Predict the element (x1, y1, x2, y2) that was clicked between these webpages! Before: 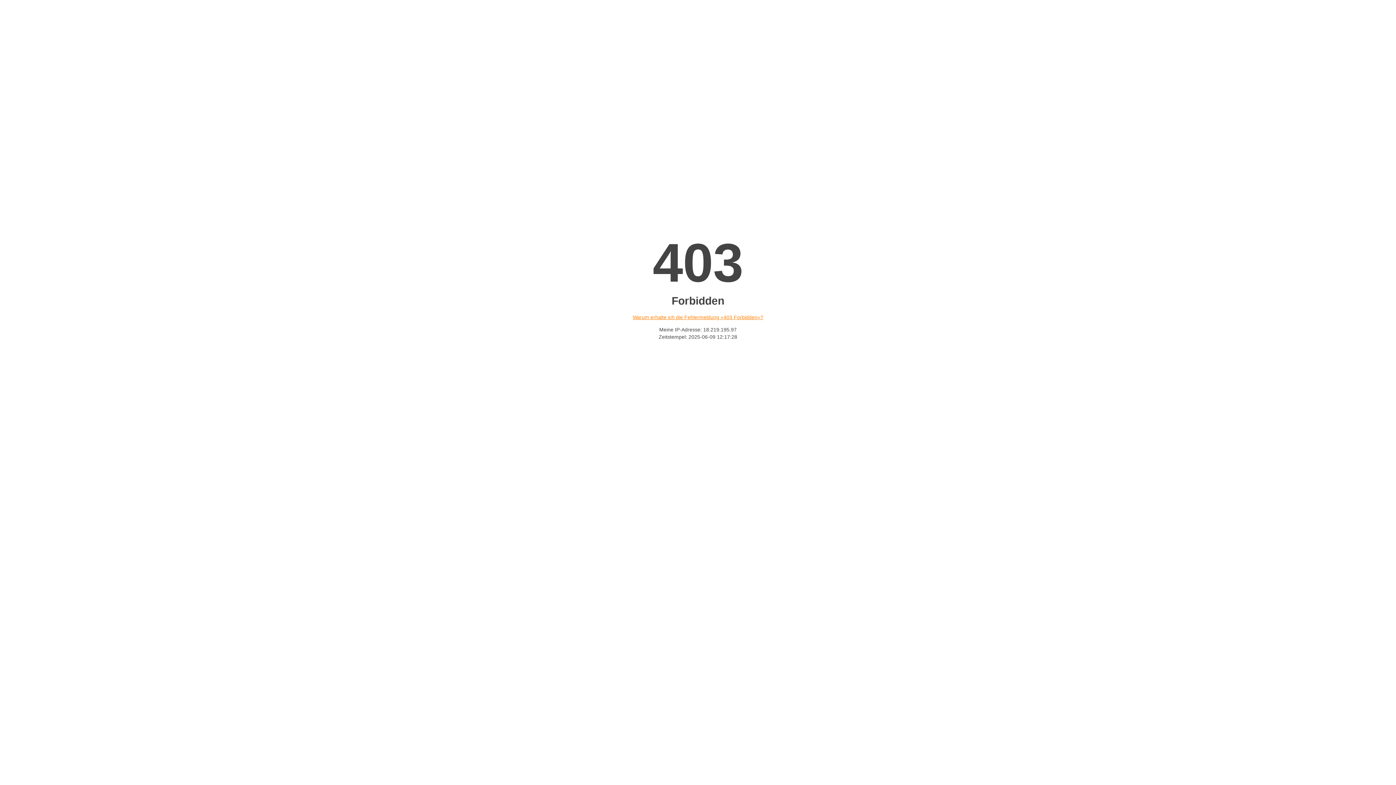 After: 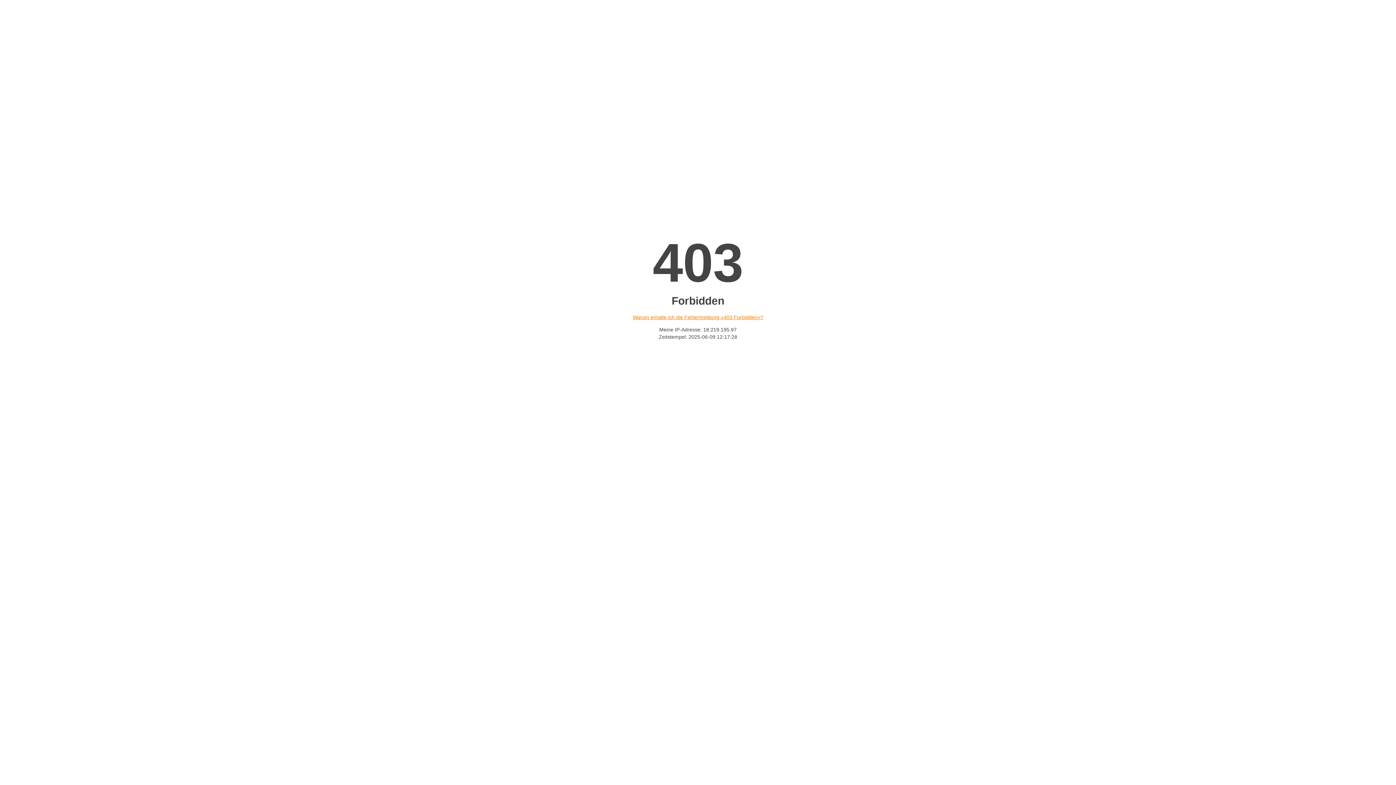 Action: label: Warum erhalte ich die Fehlermeldung «403 Forbidden»? bbox: (632, 314, 763, 320)